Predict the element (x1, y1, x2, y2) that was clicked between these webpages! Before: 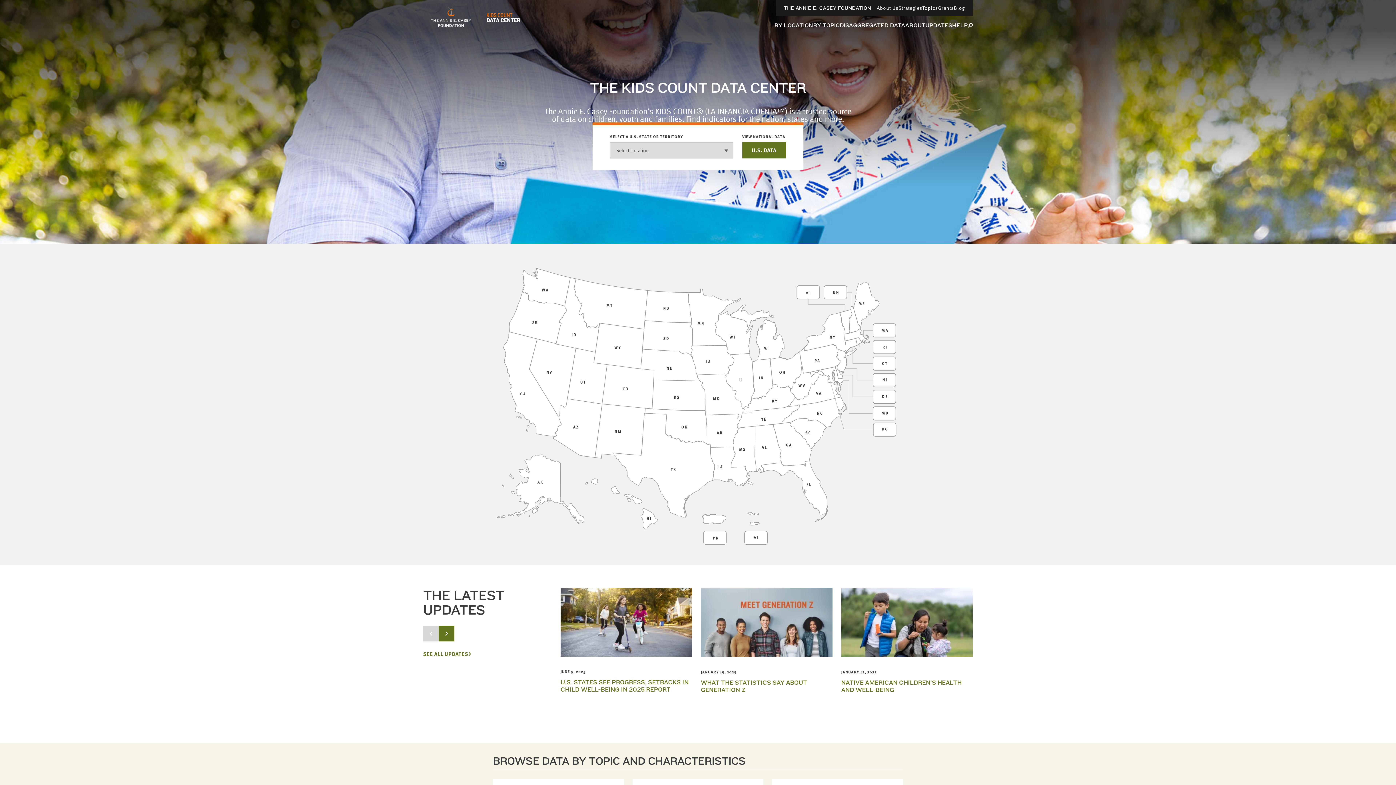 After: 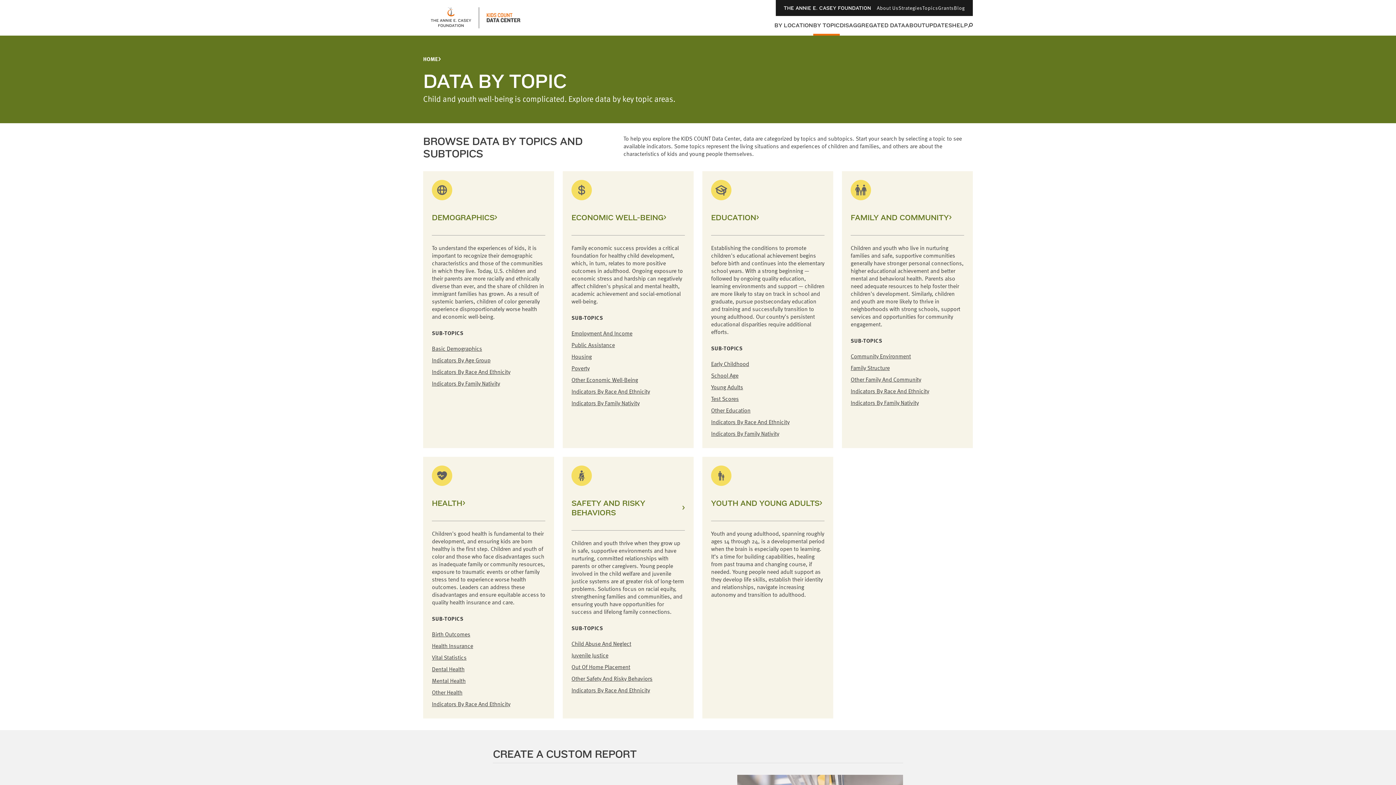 Action: bbox: (813, 21, 839, 35) label: BY TOPIC